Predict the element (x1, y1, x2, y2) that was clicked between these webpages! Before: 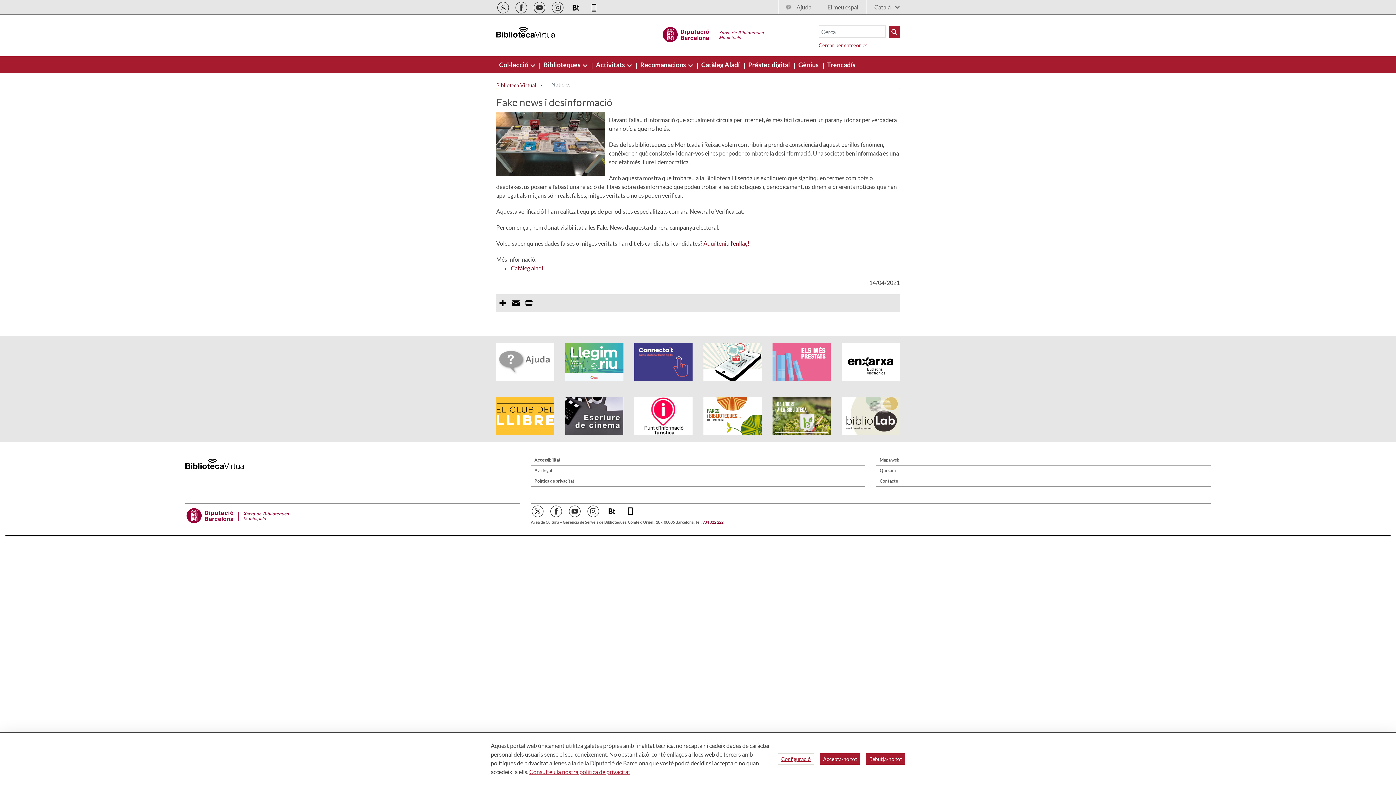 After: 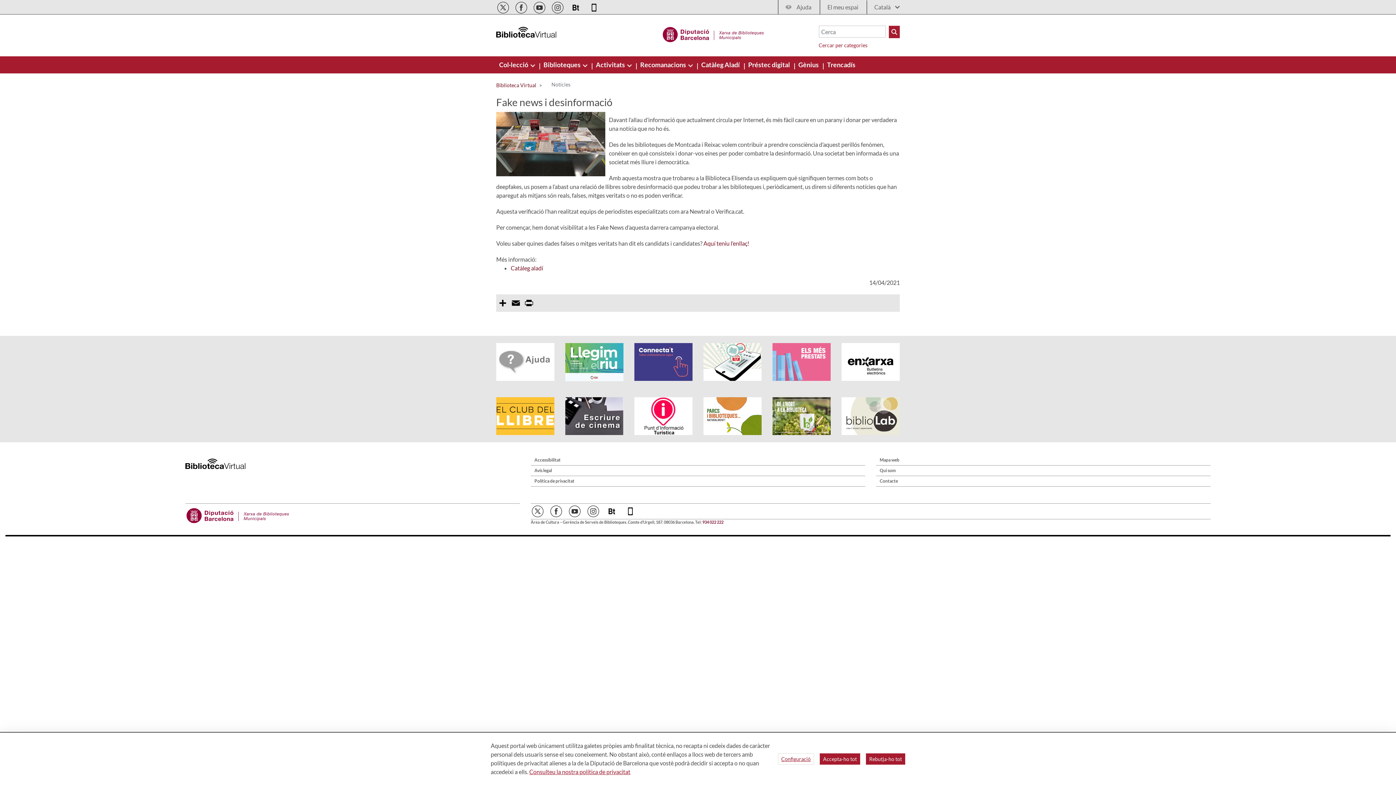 Action: bbox: (568, 506, 582, 514) label:   